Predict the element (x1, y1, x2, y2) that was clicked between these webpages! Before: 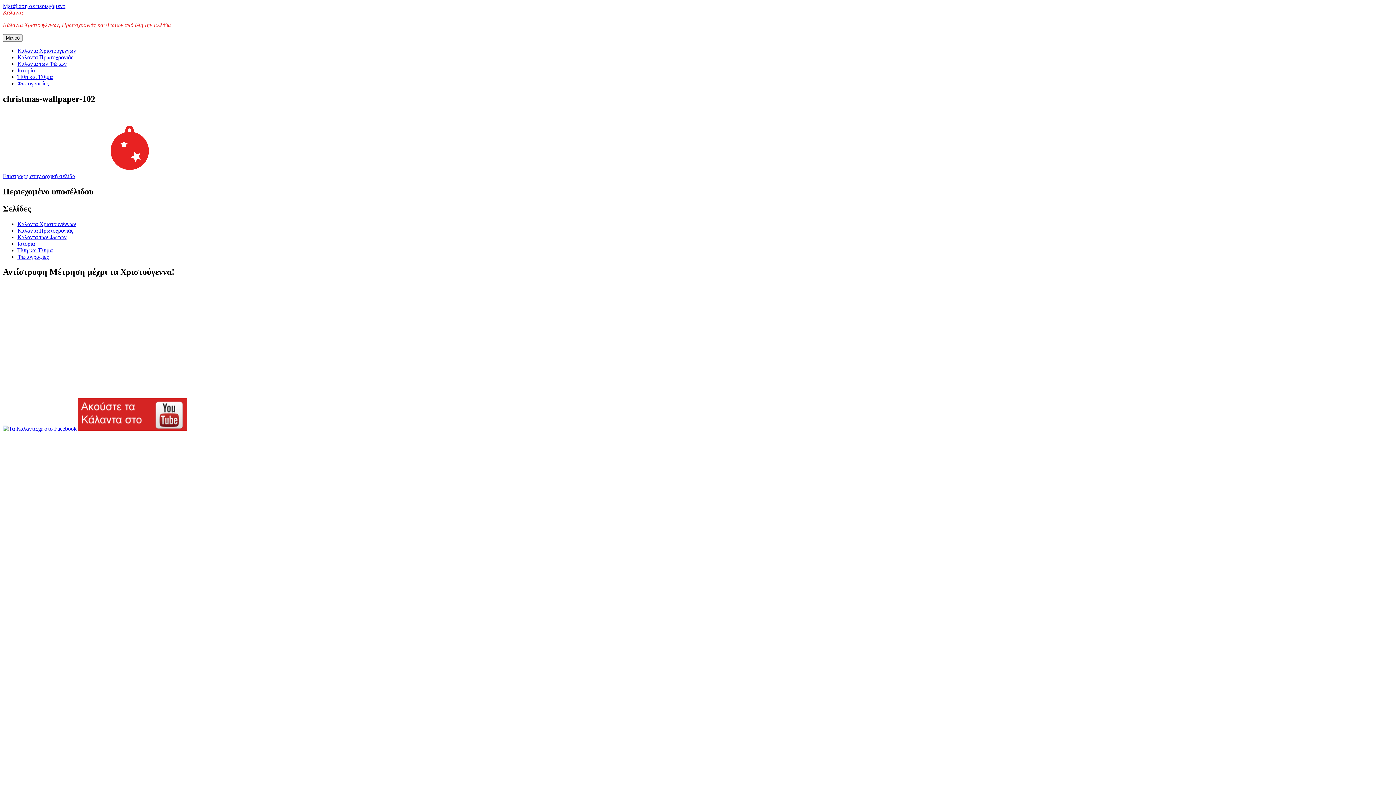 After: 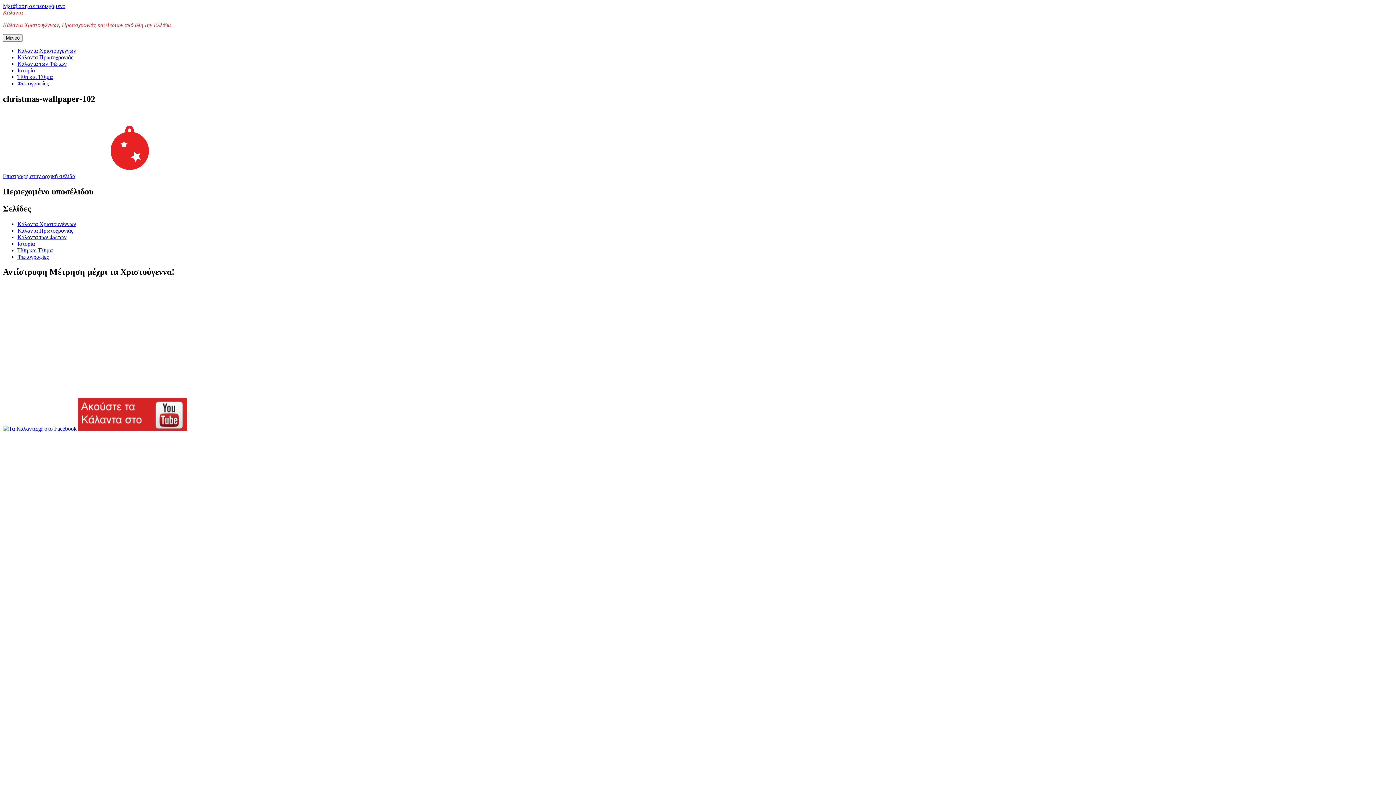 Action: bbox: (78, 425, 187, 432)